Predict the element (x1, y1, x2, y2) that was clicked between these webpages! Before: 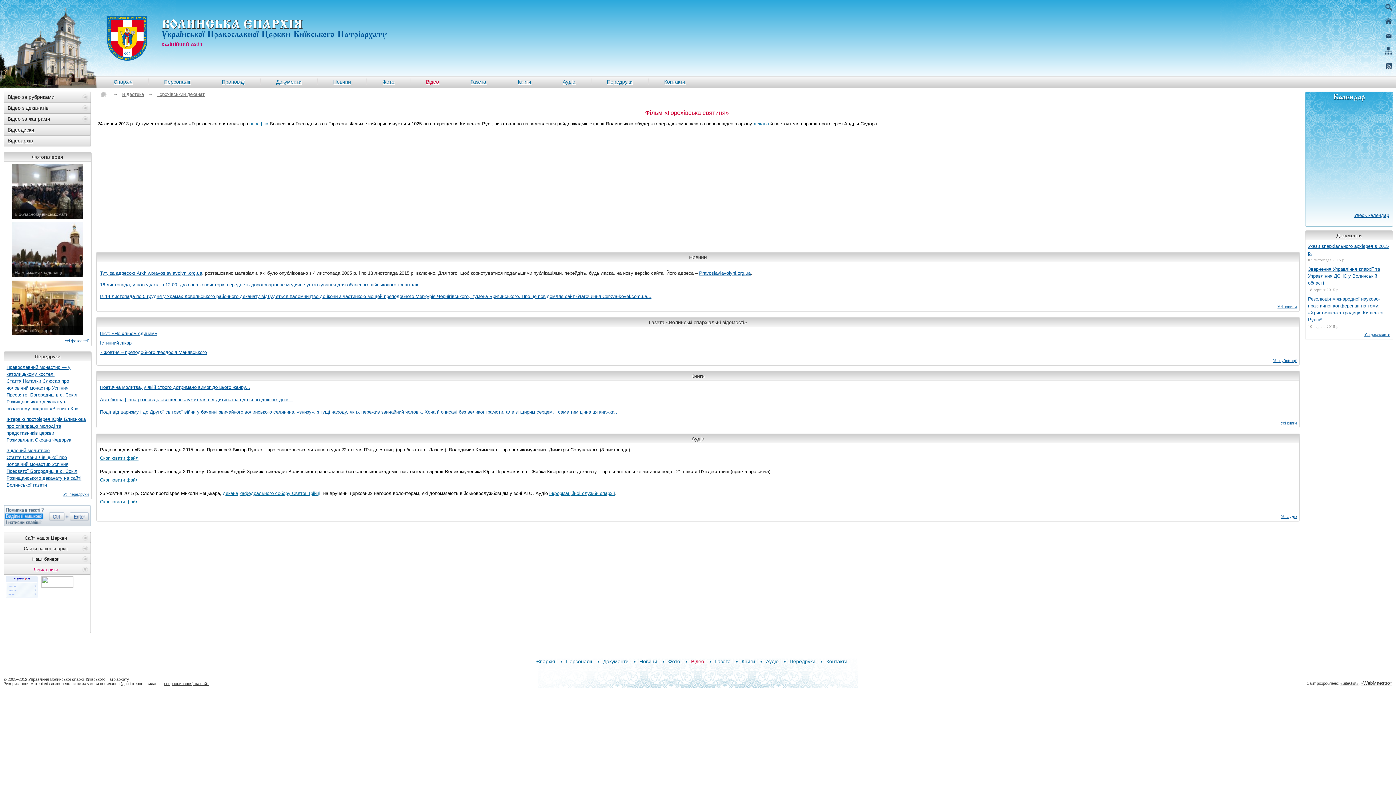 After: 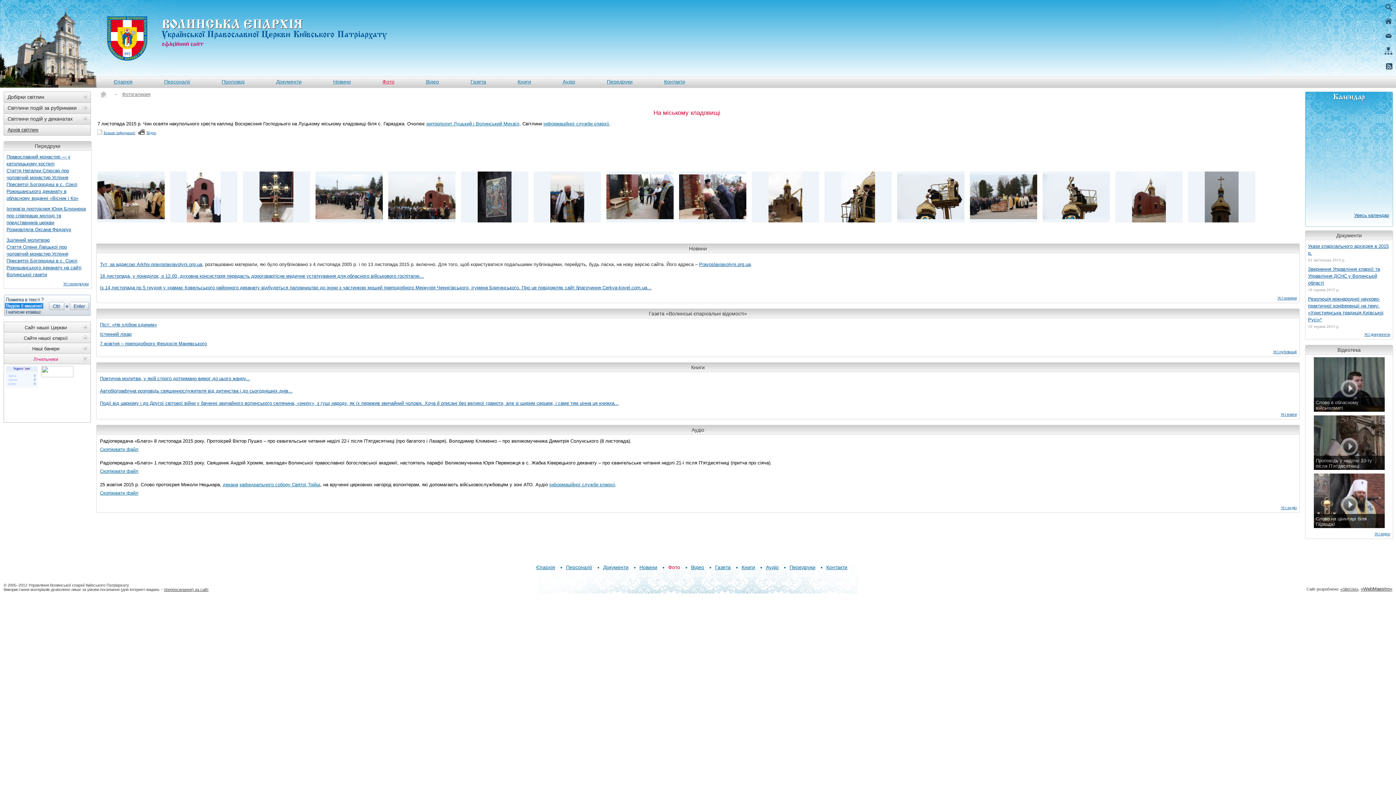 Action: bbox: (12, 272, 94, 278) label: На міському кладовищі
7 листопада 2015 р.